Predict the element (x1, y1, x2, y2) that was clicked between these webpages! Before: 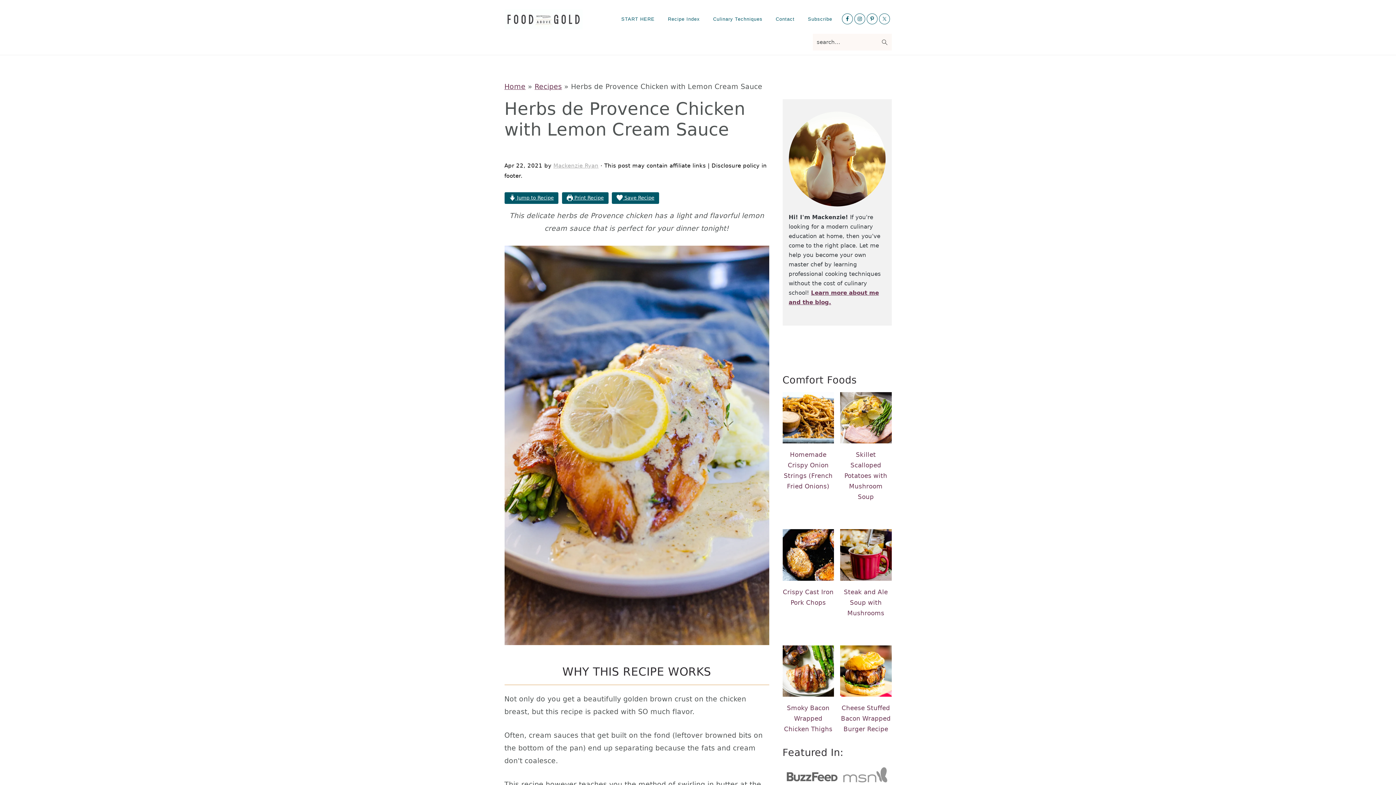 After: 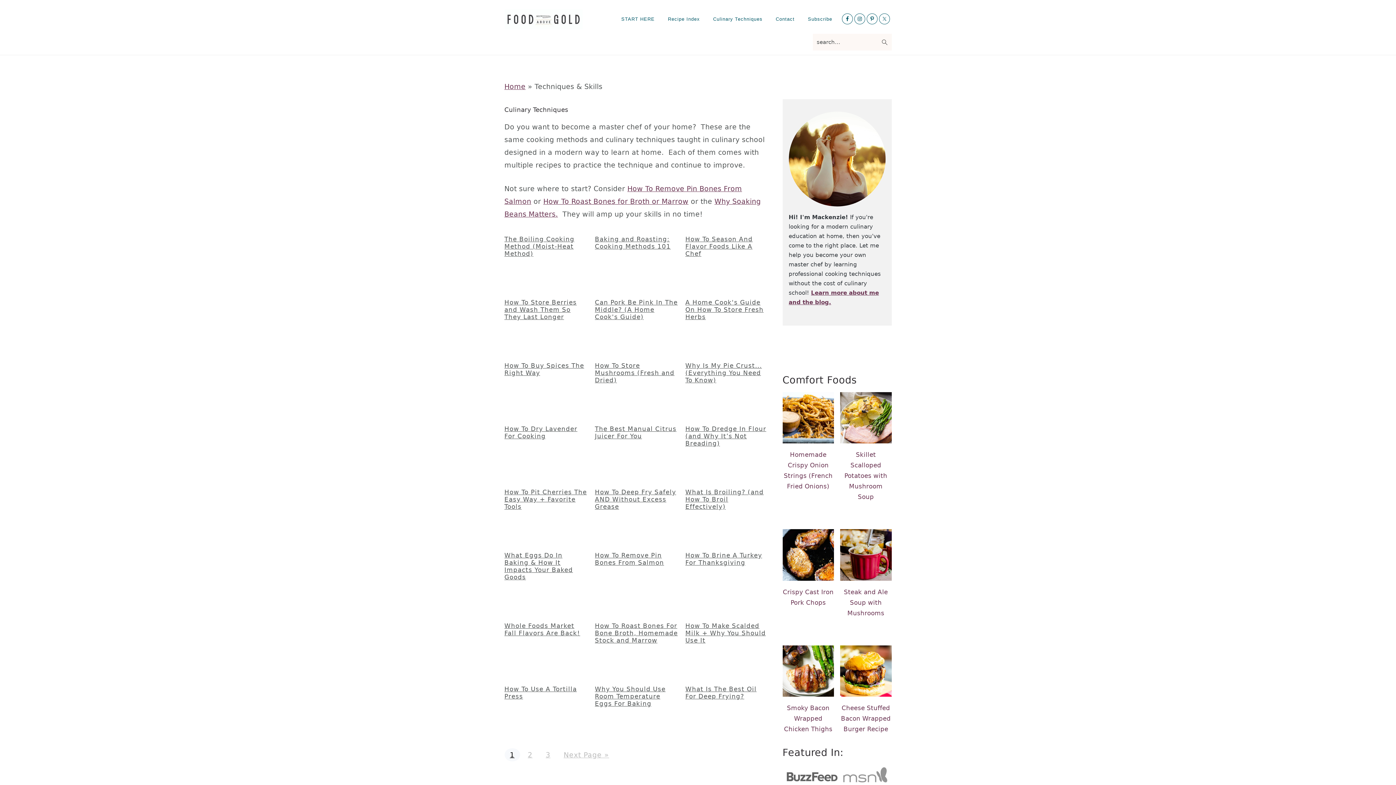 Action: label: Culinary Techniques bbox: (707, 7, 768, 30)